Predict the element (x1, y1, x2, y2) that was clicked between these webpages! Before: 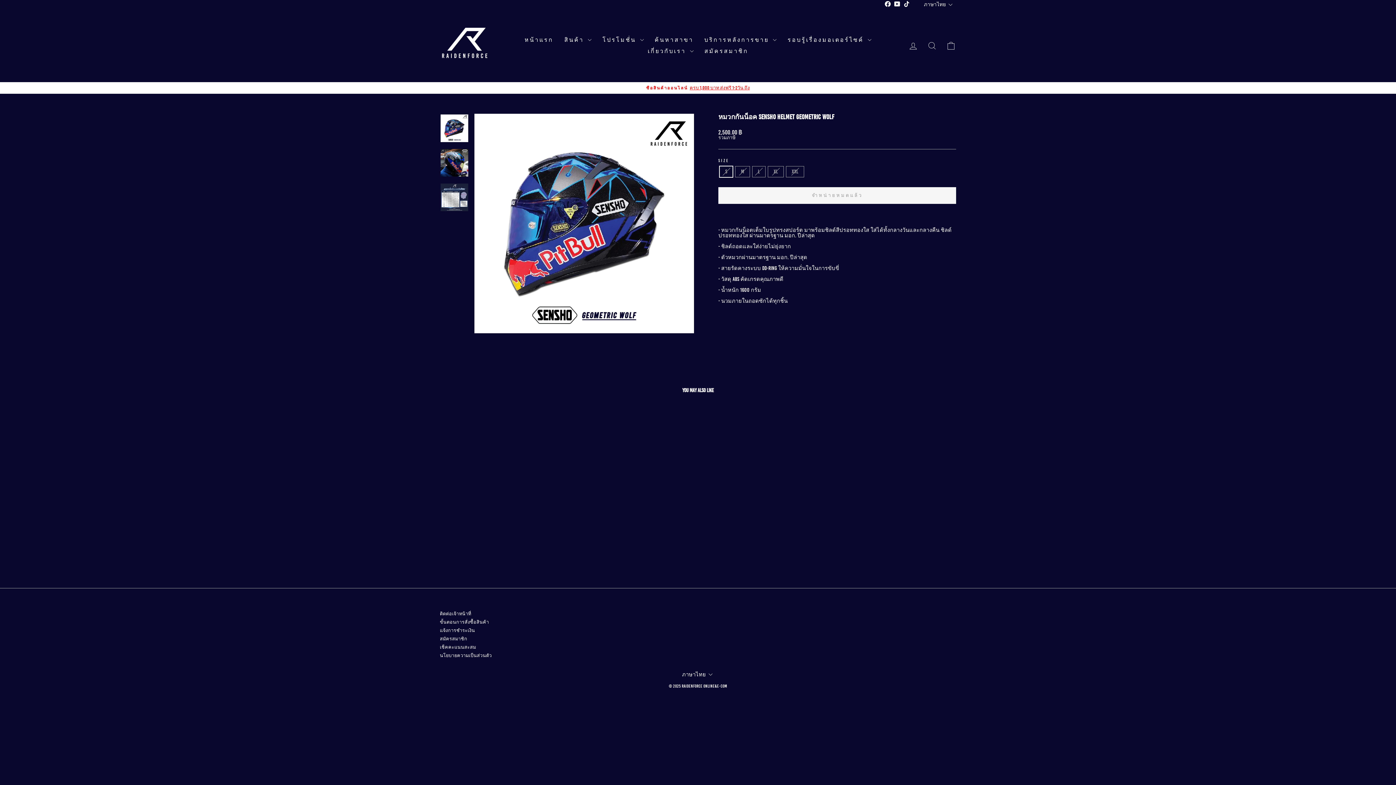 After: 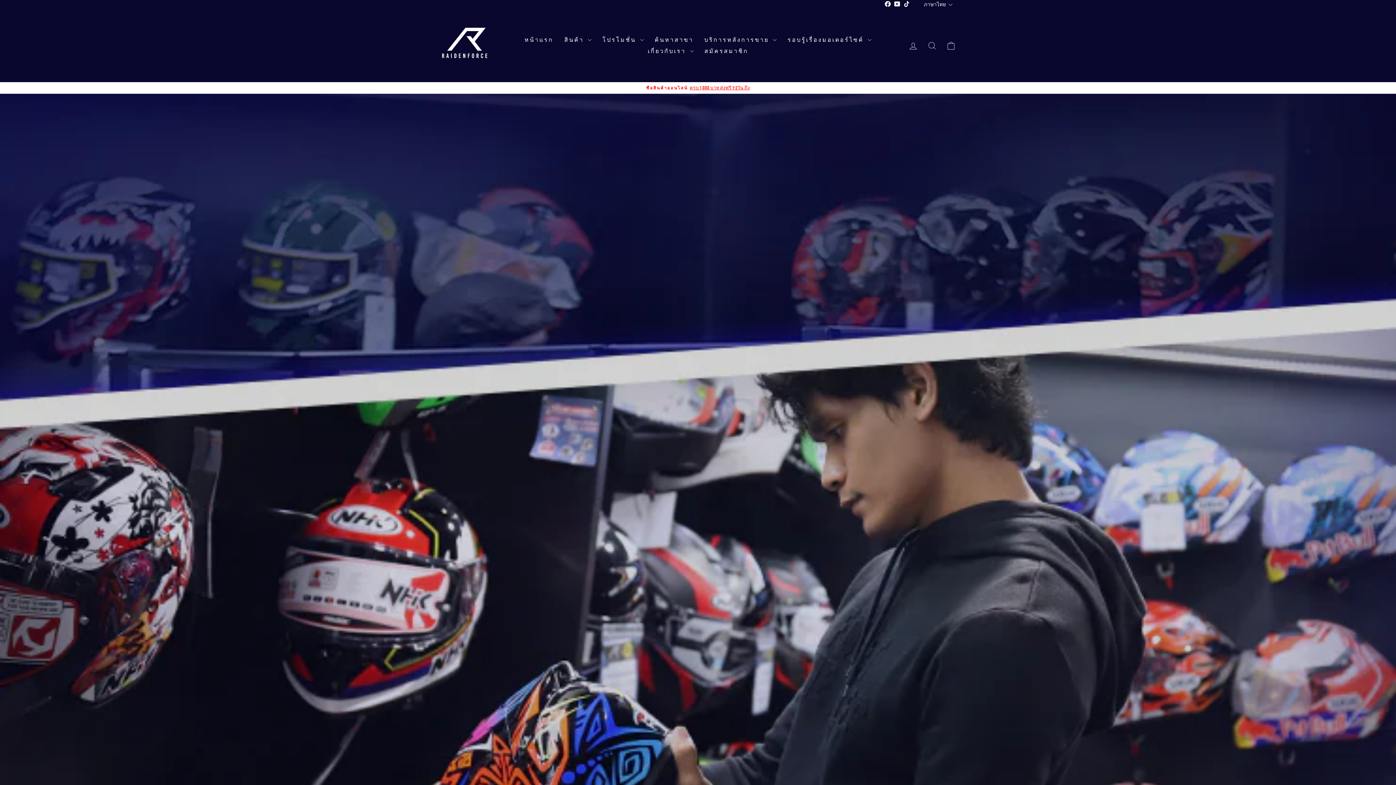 Action: label: หน้าแรก bbox: (519, 34, 558, 45)